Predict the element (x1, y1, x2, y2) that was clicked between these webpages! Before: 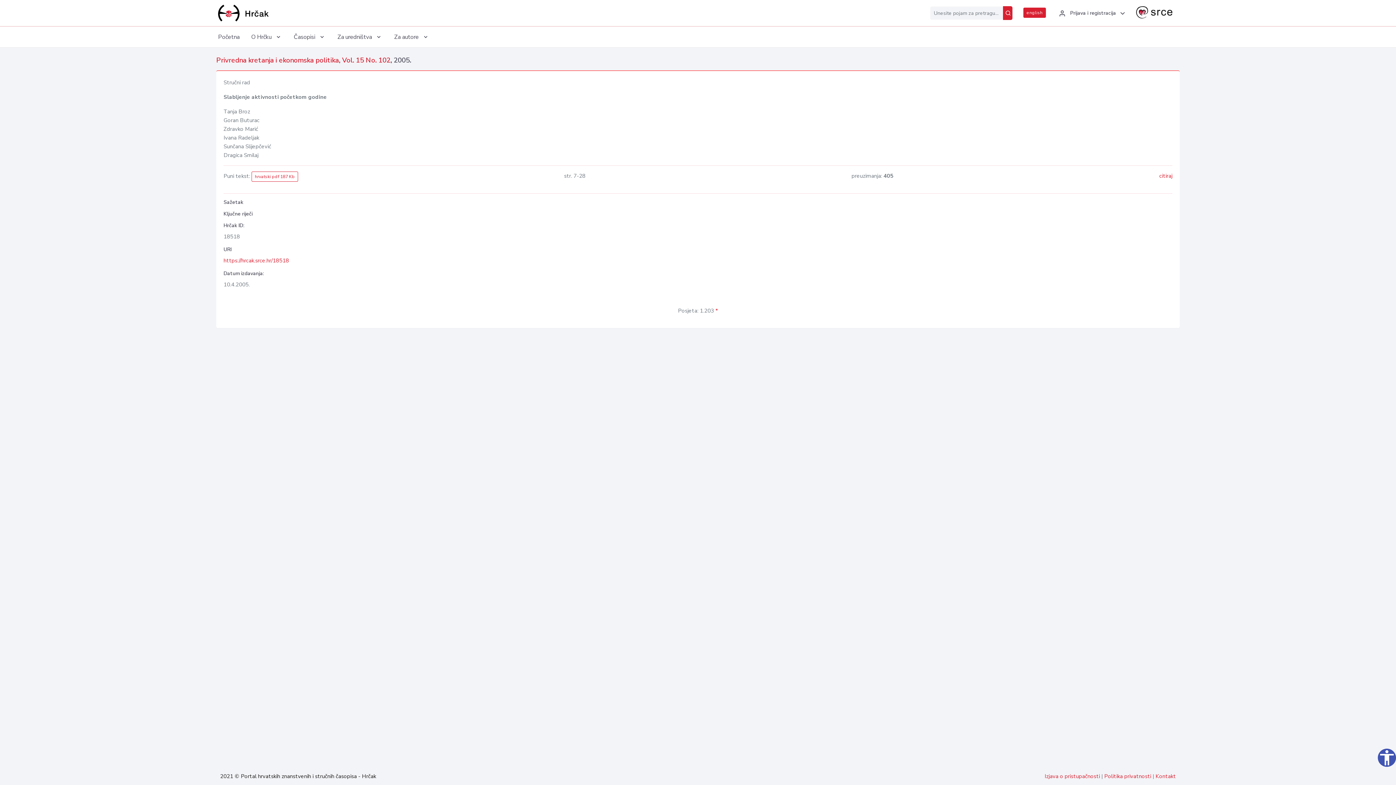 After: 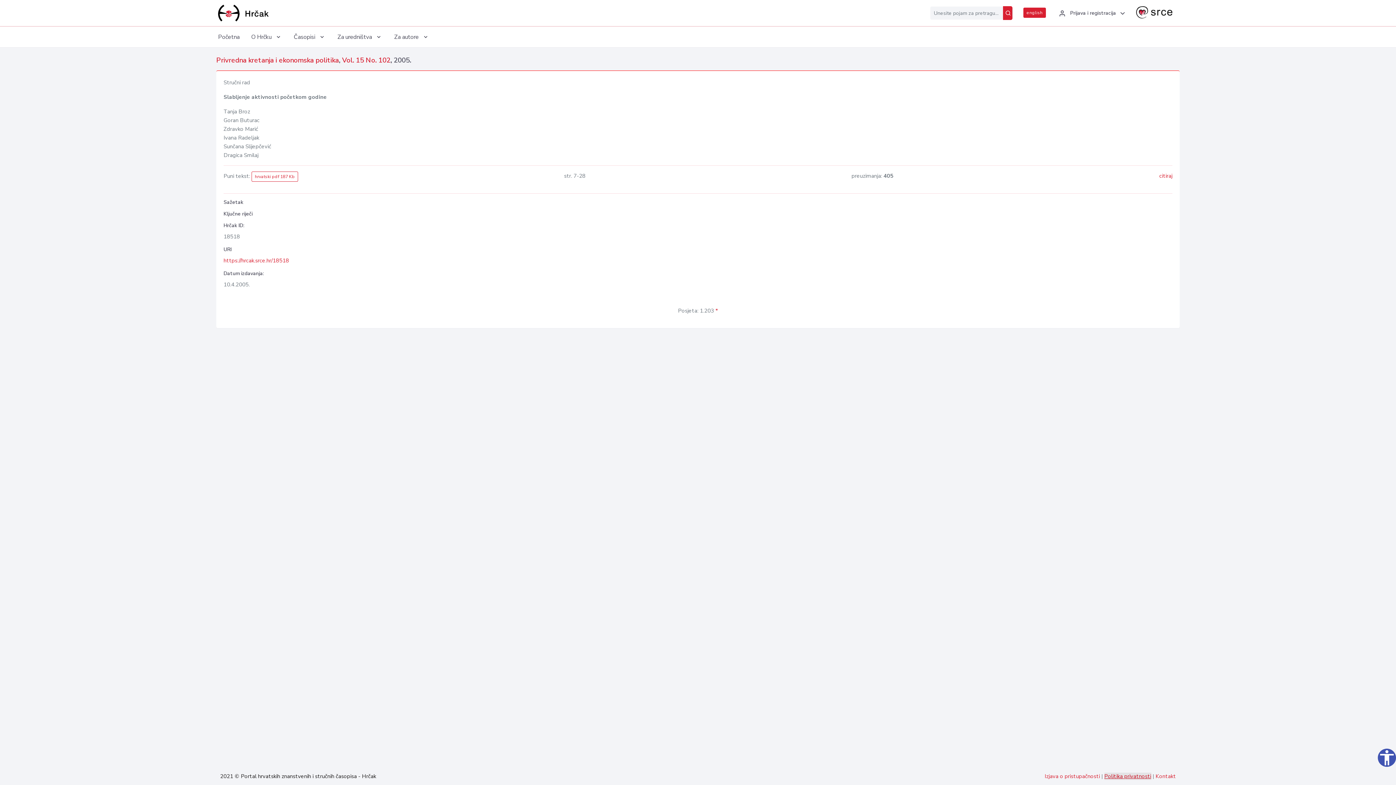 Action: bbox: (1104, 773, 1151, 780) label: Politika privatnosti